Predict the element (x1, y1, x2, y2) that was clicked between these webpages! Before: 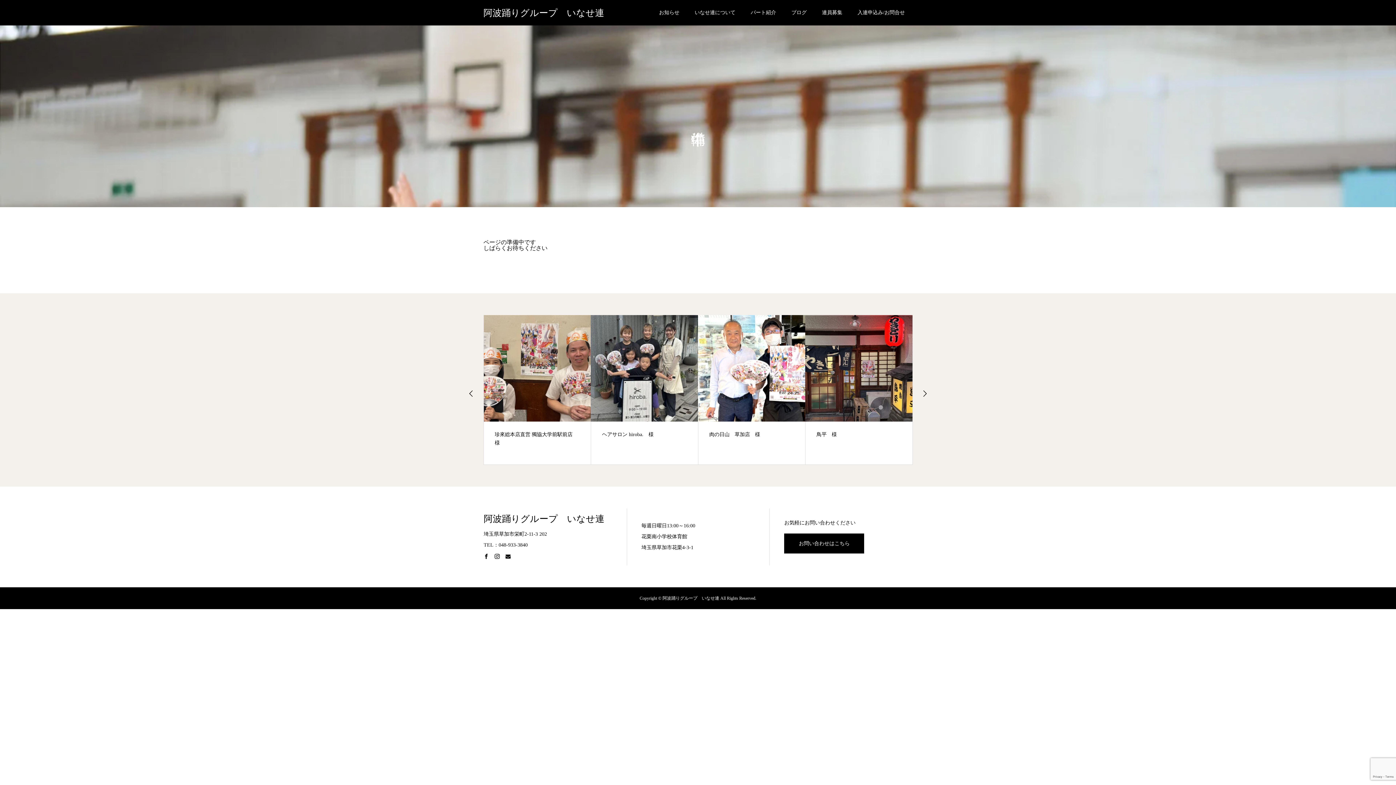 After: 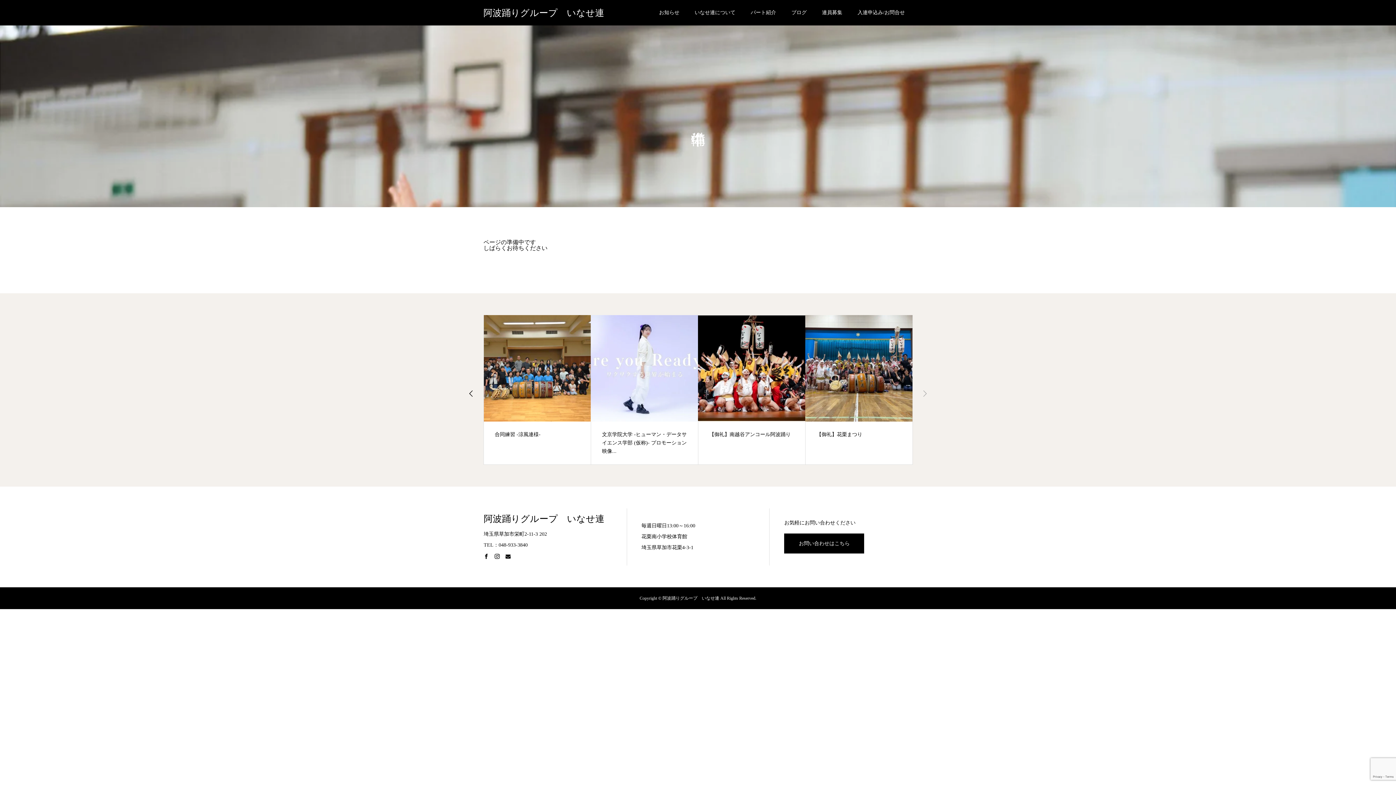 Action: bbox: (921, 390, 928, 397) label: Next